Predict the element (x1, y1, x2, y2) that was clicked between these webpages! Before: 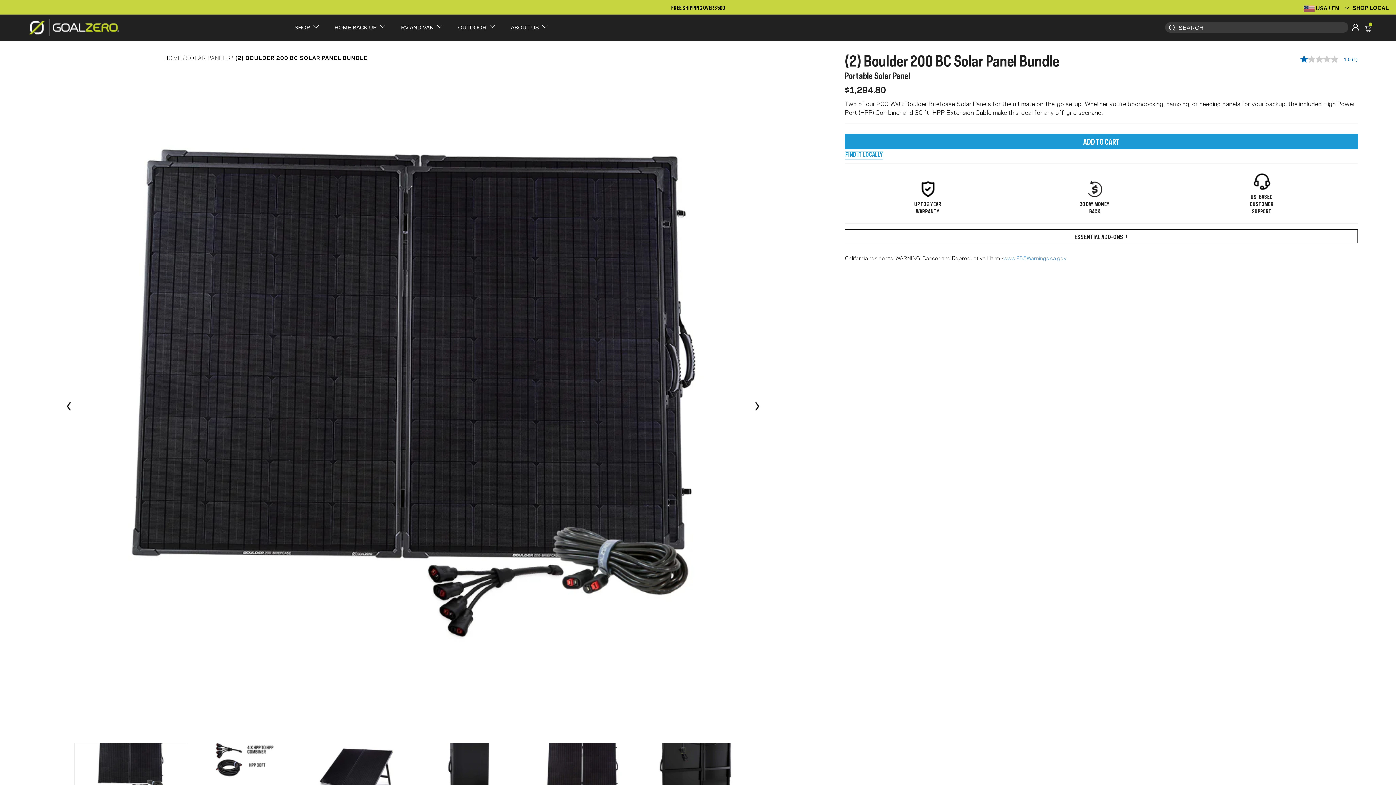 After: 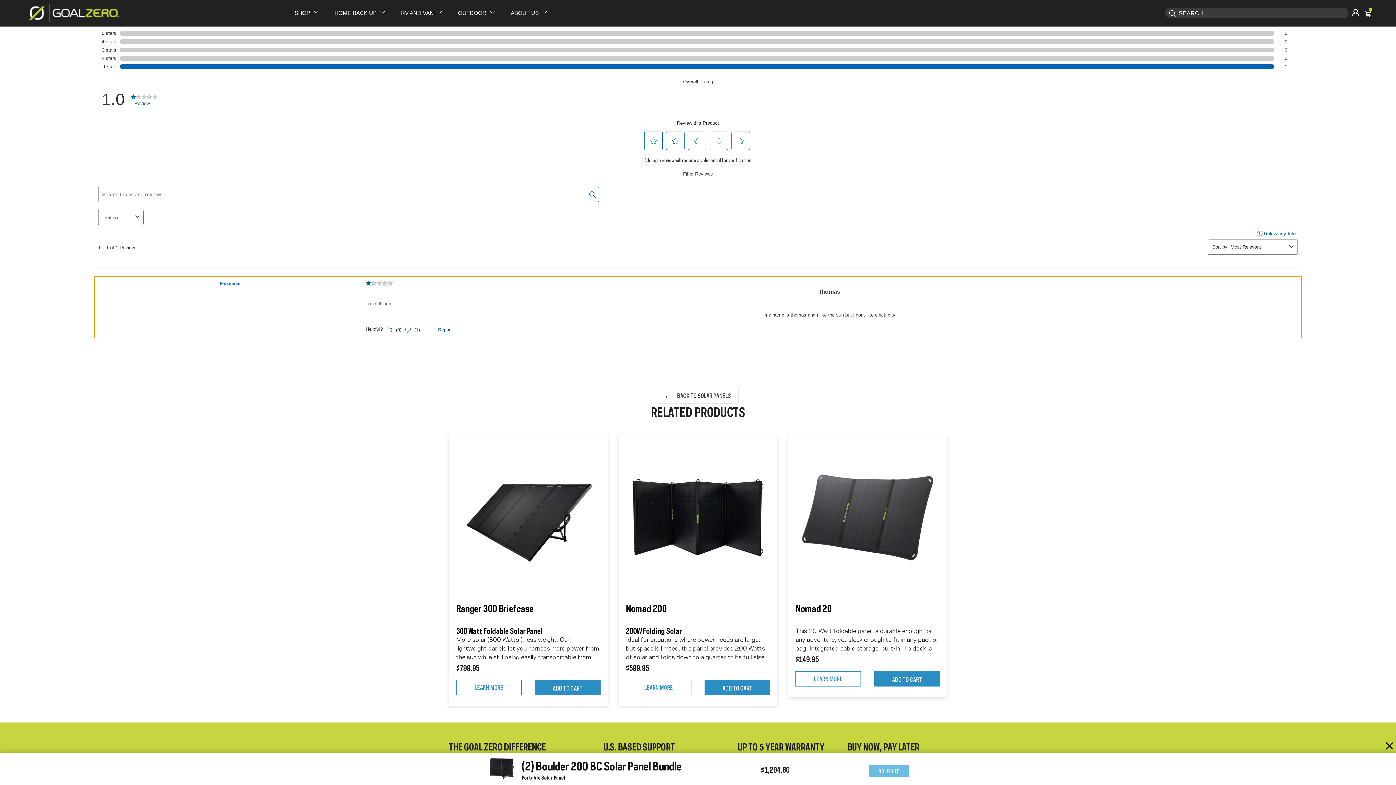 Action: label: 1.0 out of 5 stars, average rating value. Read a Review. Same page link.
1.0
 
(1) bbox: (1300, 55, 1363, 62)